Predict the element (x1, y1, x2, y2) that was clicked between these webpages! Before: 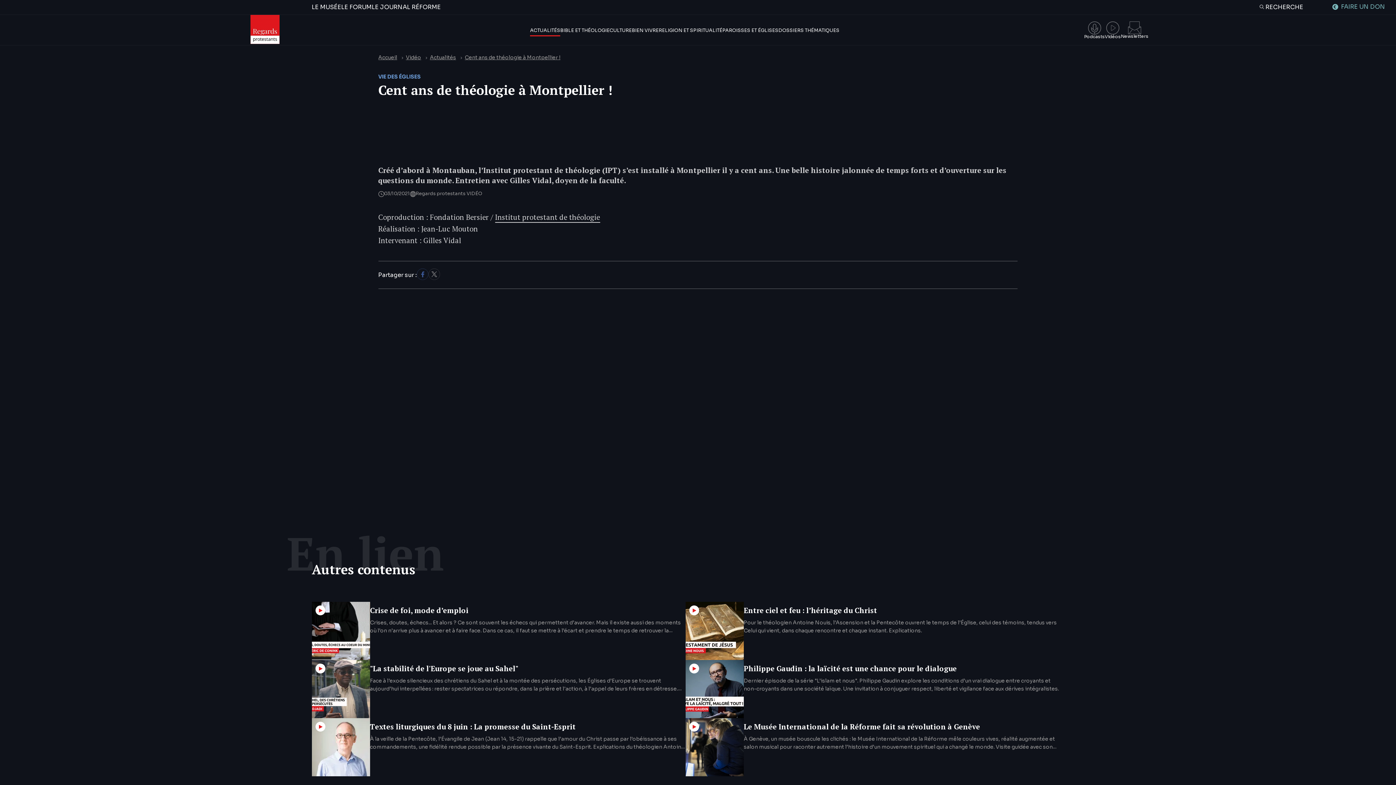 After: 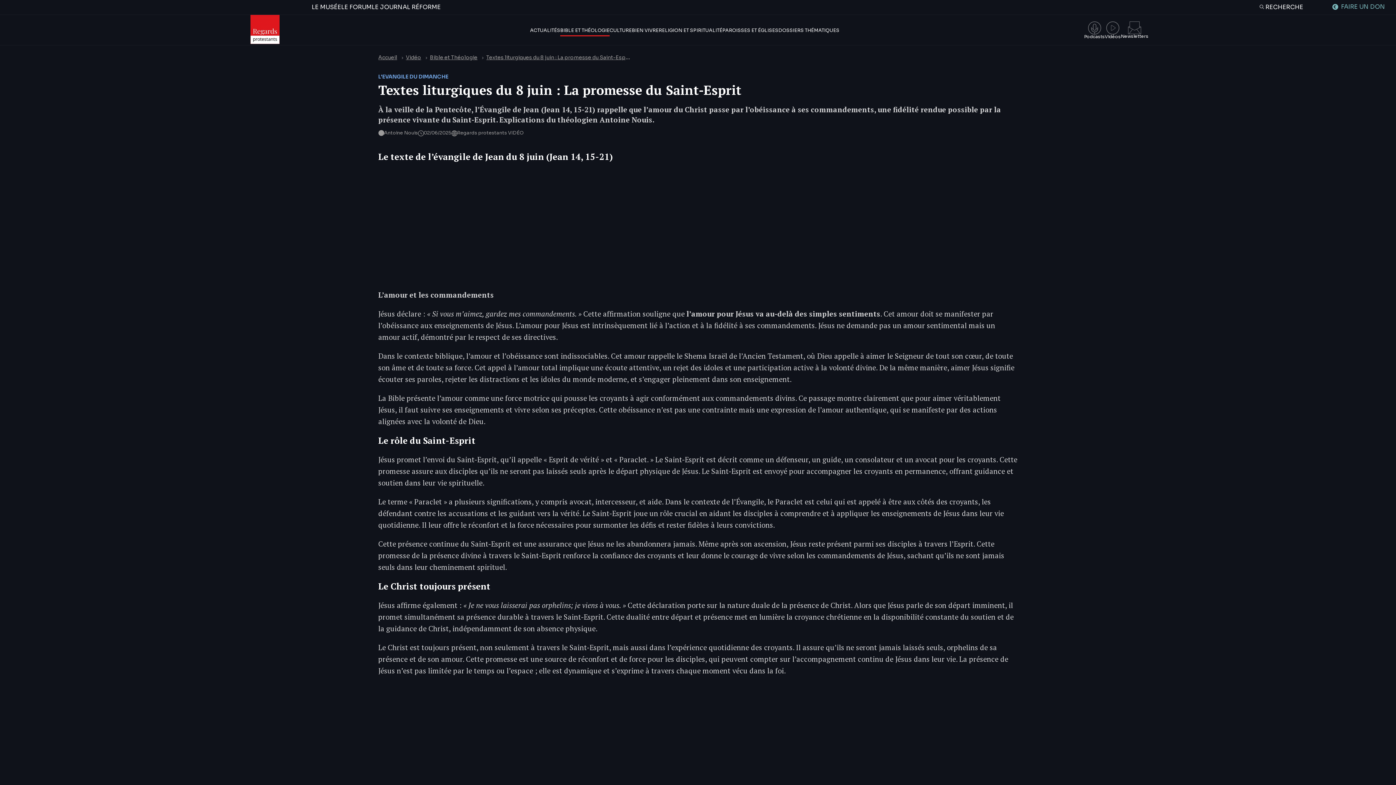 Action: label: Textes liturgiques du 8 juin : La promesse du Saint-Esprit bbox: (370, 722, 575, 731)